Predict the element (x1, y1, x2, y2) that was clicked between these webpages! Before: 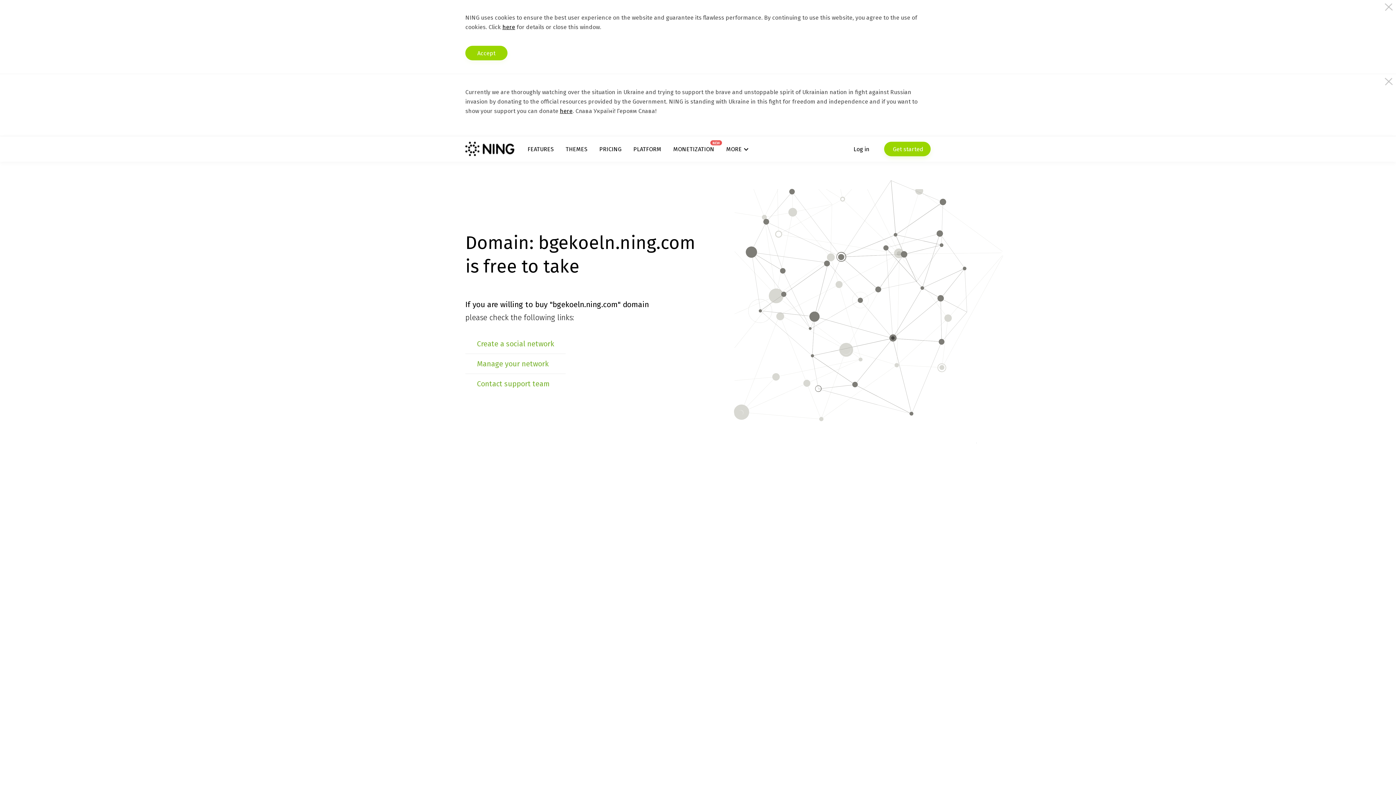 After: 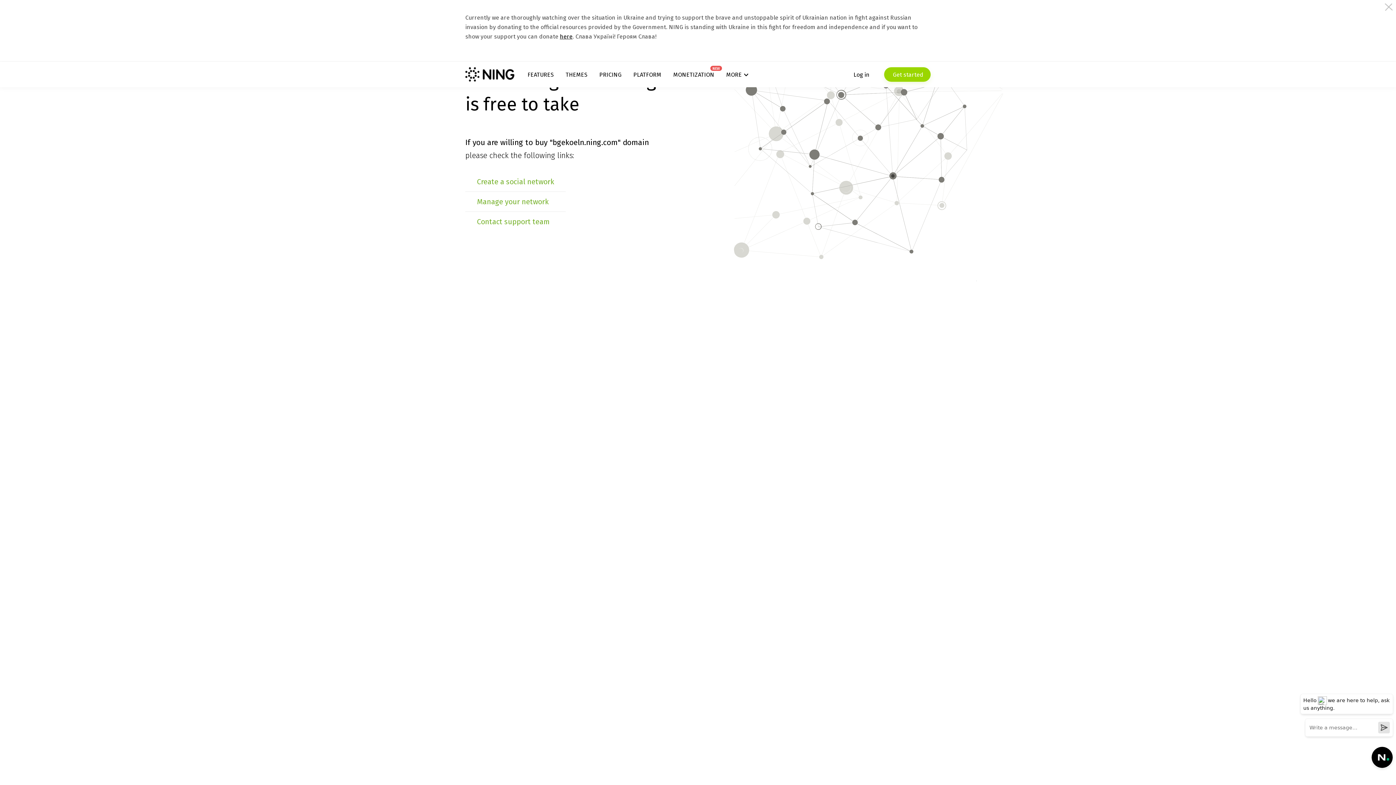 Action: bbox: (465, 45, 507, 60) label: Accept